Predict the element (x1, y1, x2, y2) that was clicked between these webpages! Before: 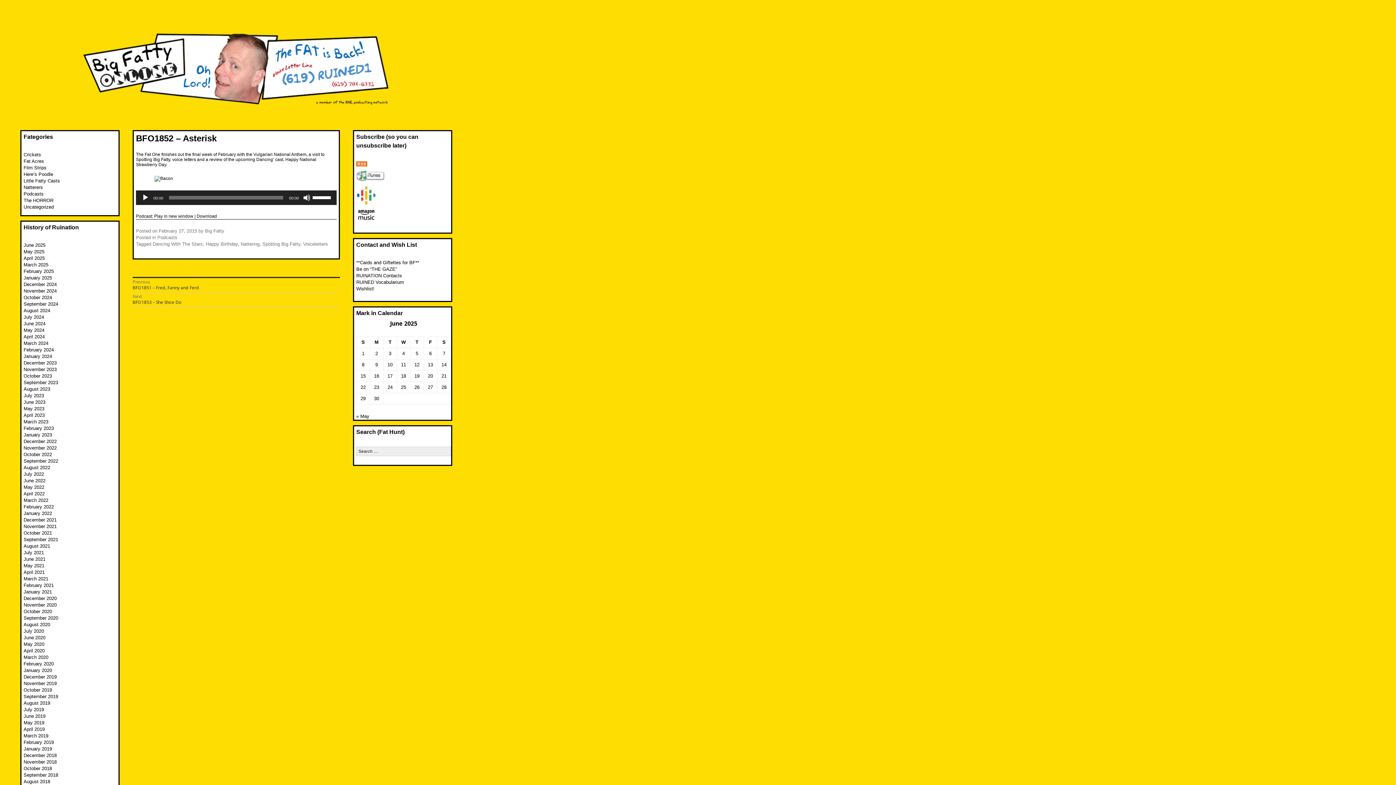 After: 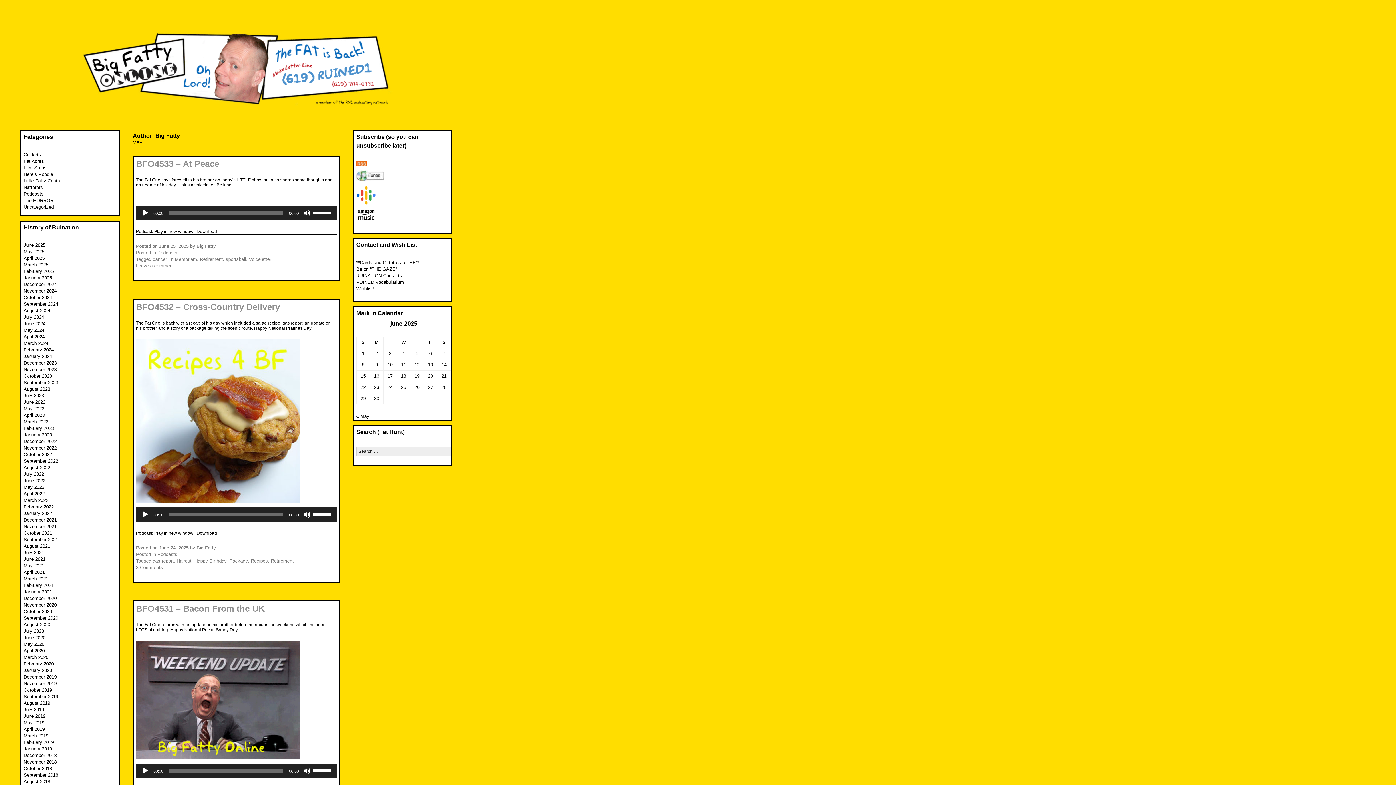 Action: bbox: (205, 228, 224, 233) label: Big Fatty